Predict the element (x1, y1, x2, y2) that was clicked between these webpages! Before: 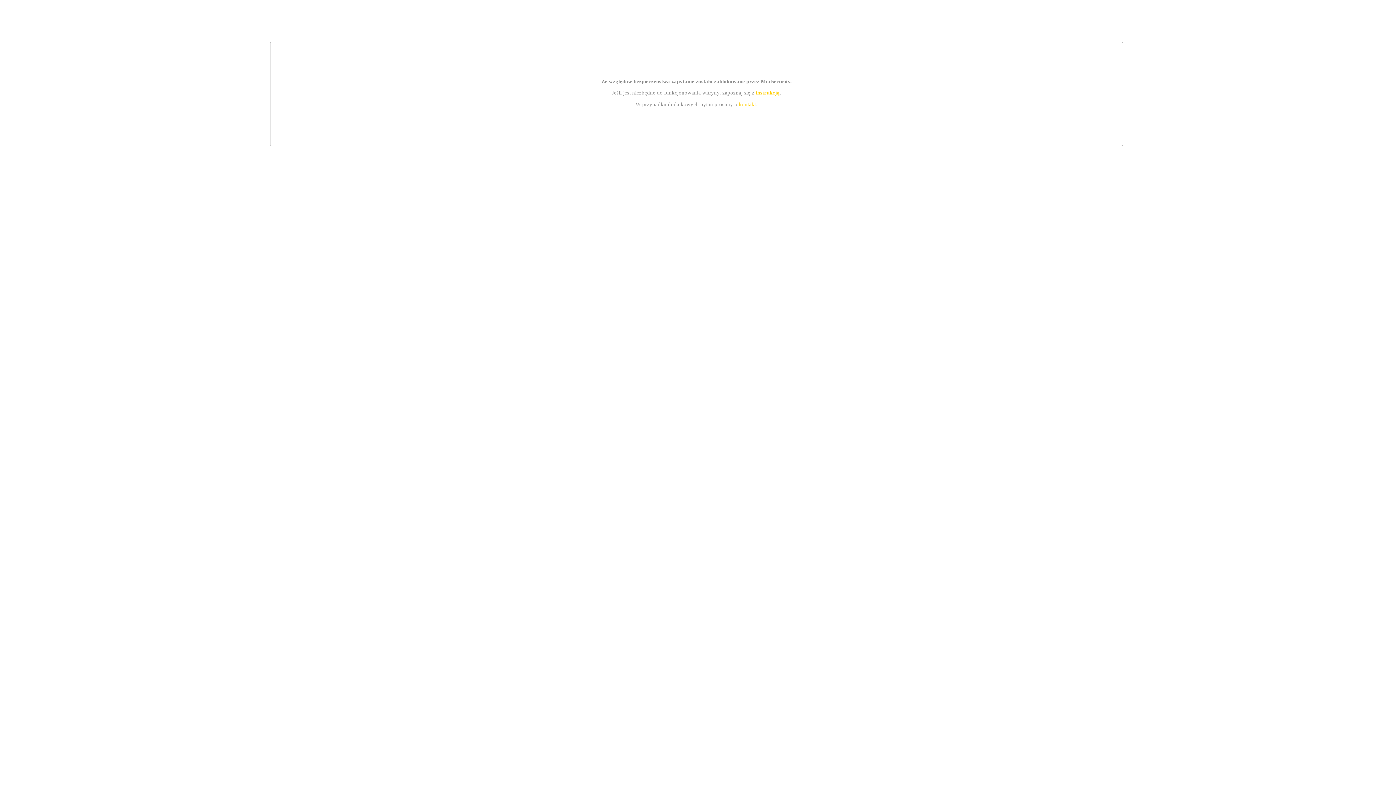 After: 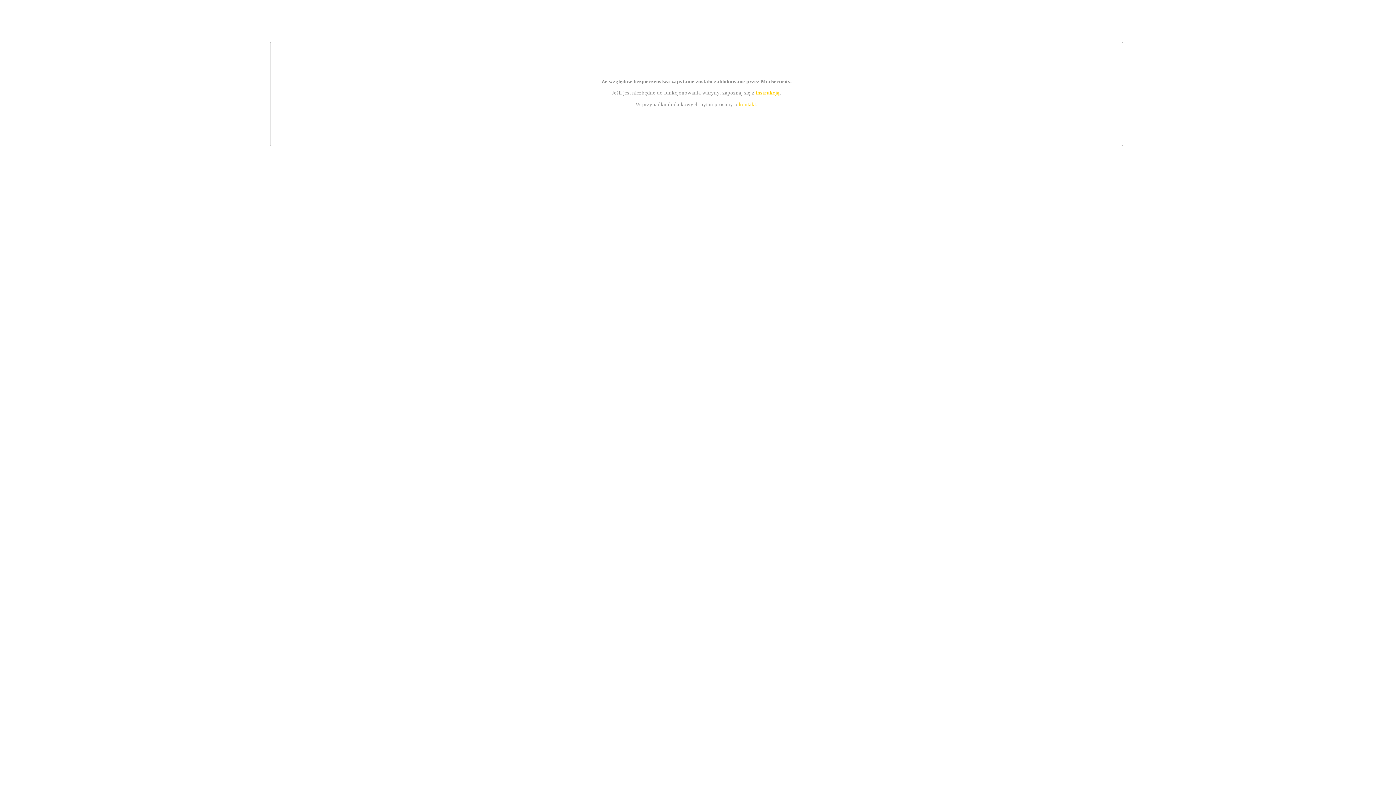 Action: bbox: (739, 101, 756, 107) label: kontakt